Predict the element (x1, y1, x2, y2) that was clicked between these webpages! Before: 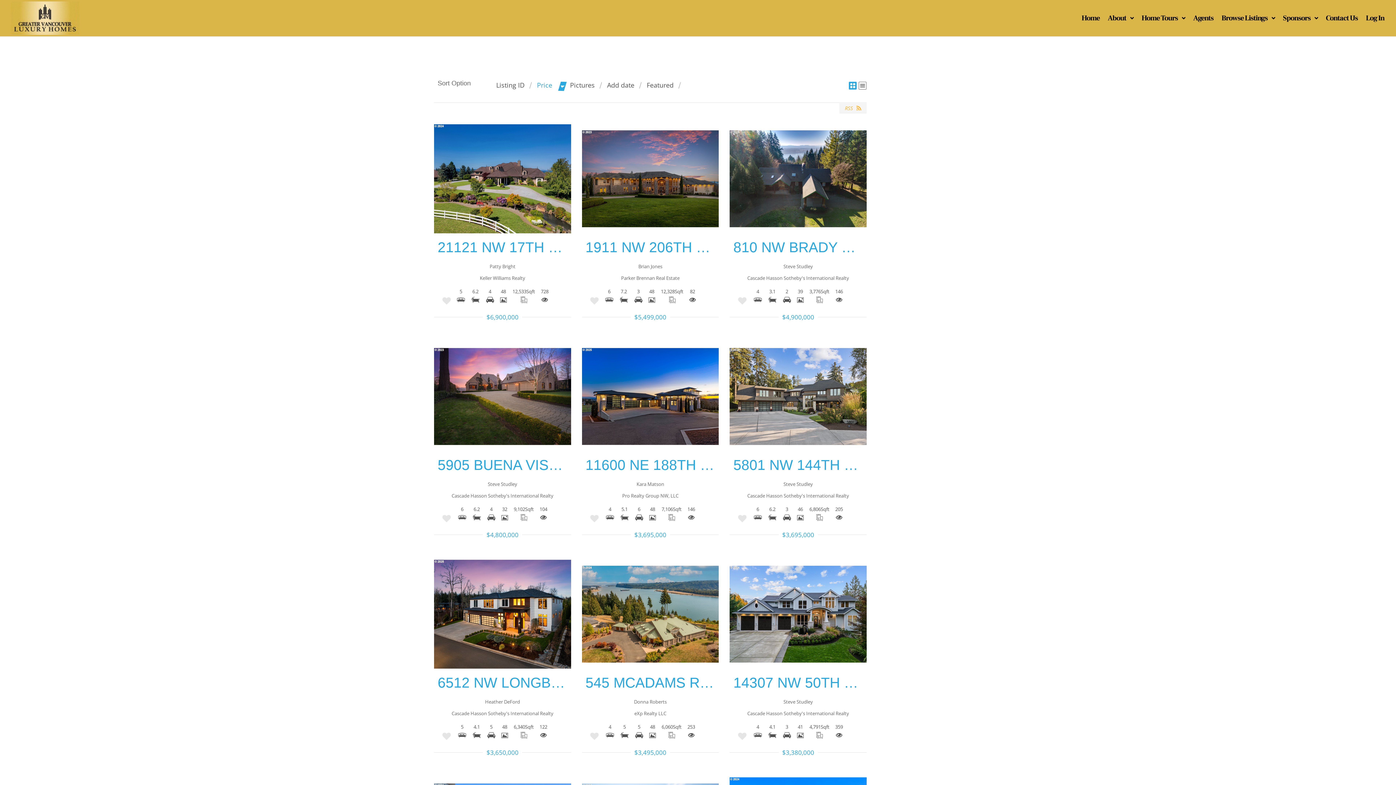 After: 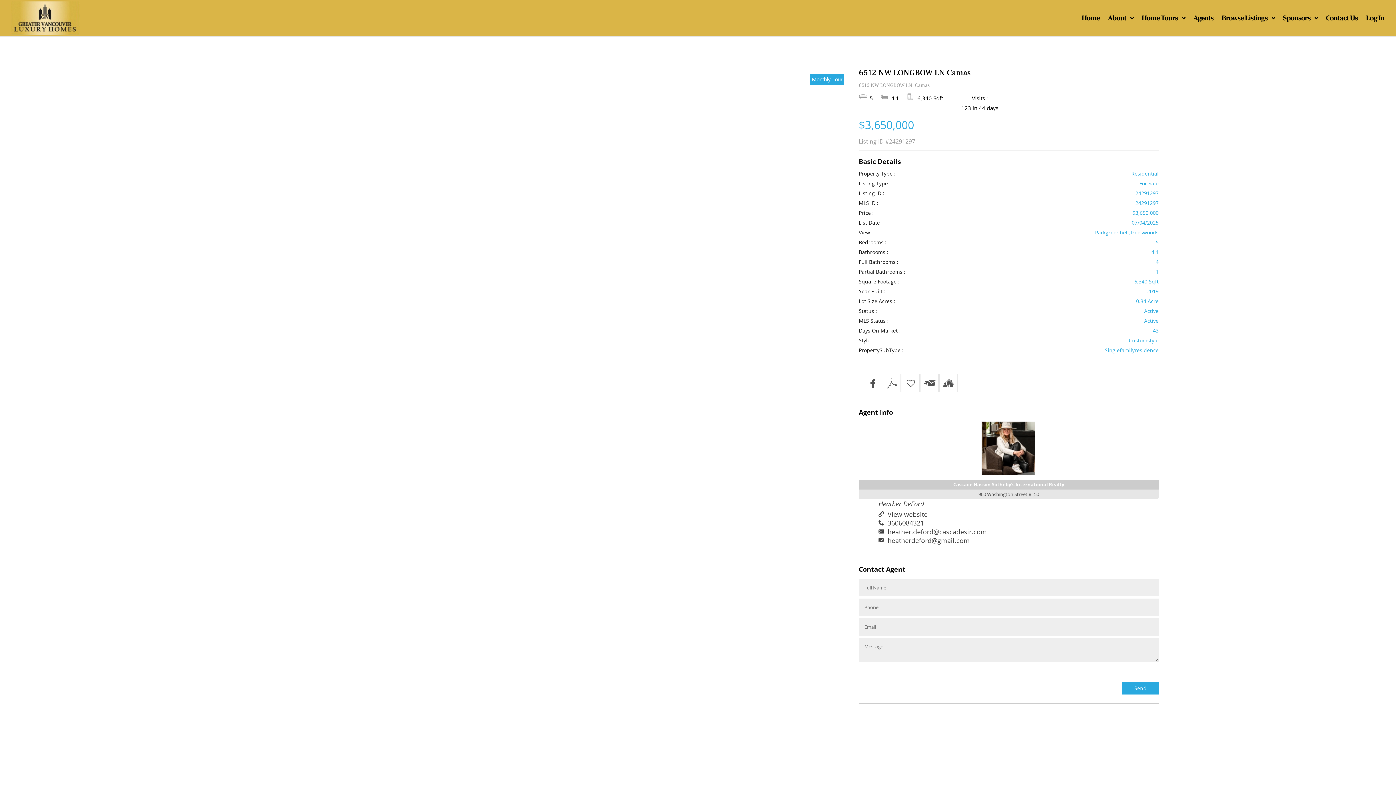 Action: bbox: (437, 672, 567, 693) label: 6512 NW LONGBOW LN Camas